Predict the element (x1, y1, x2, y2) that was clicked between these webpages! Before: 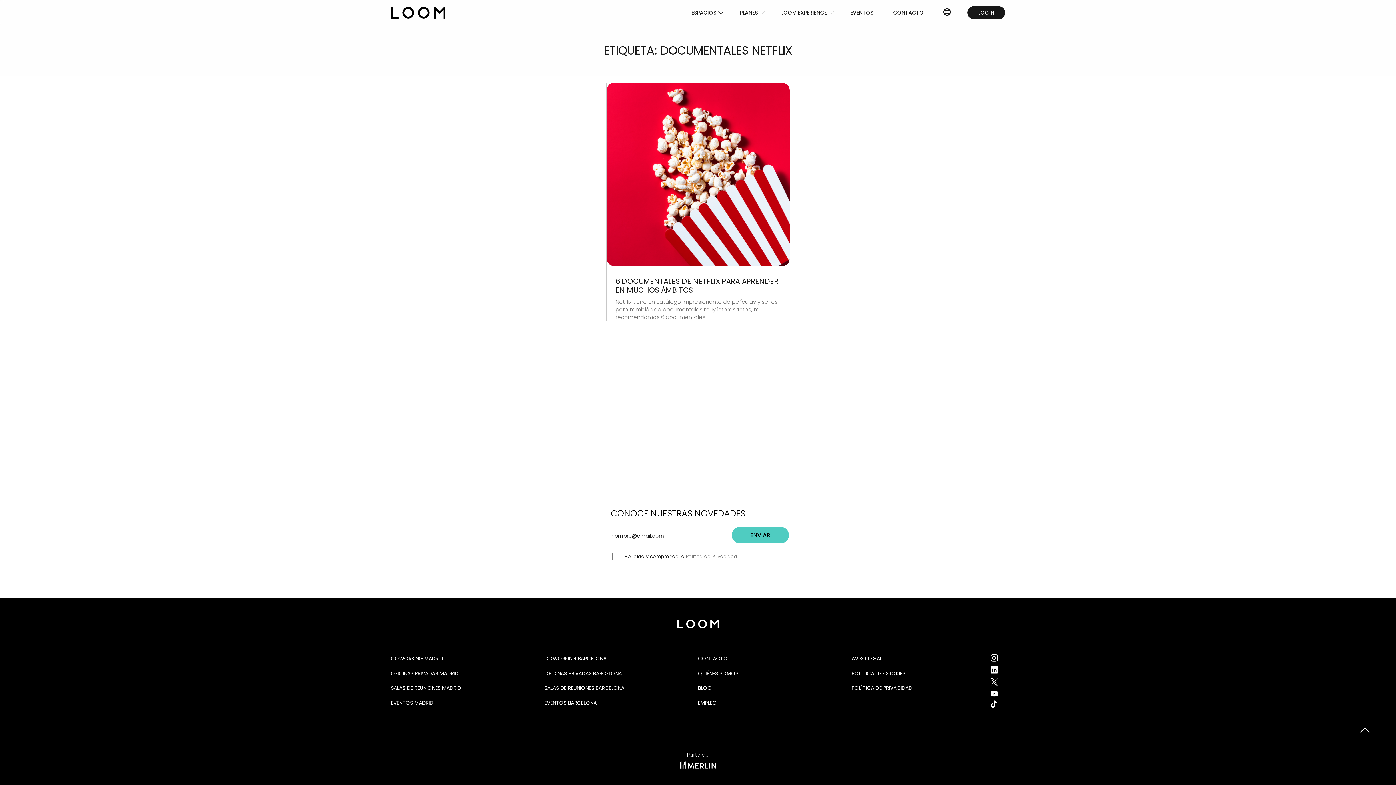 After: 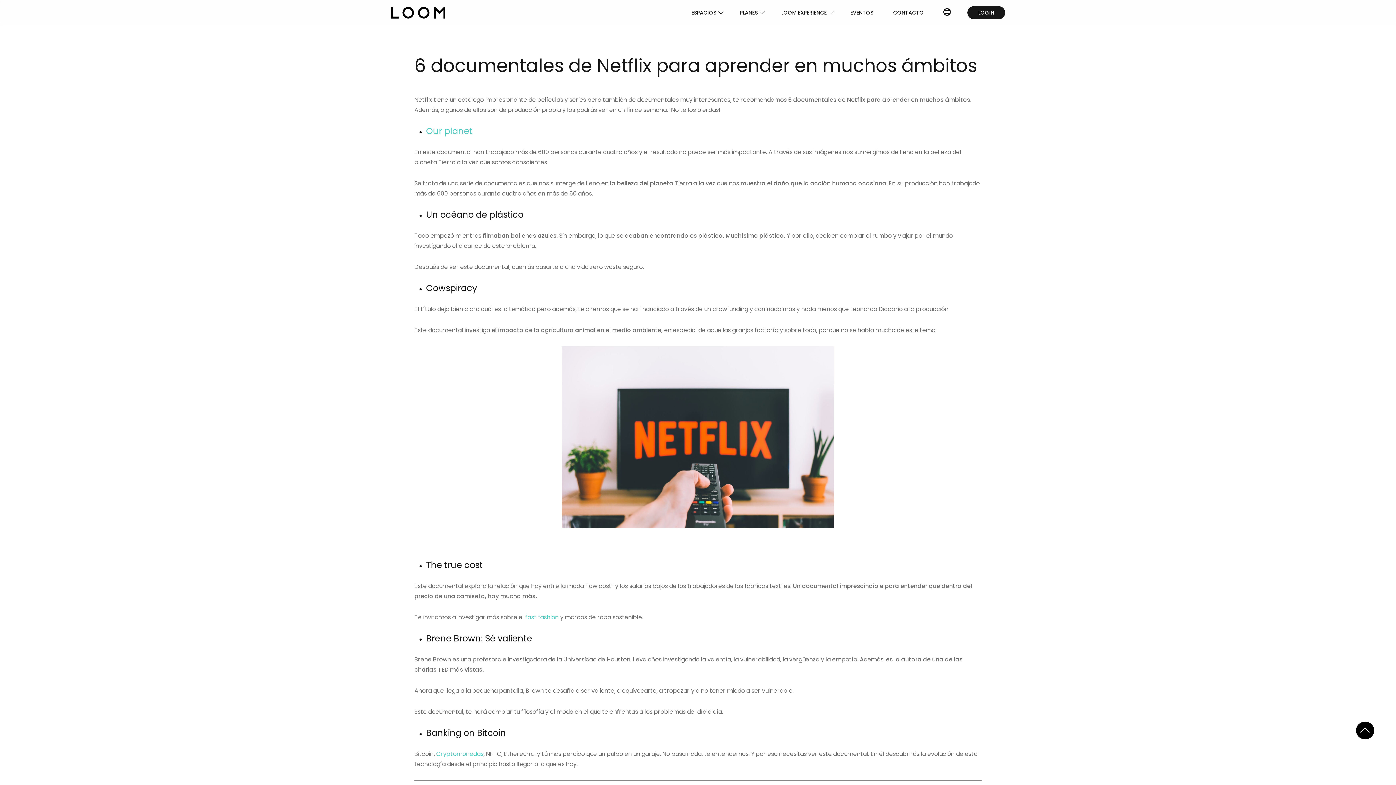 Action: label: 6 DOCUMENTALES DE NETFLIX PARA APRENDER EN MUCHOS ÁMBITOS

Netflix tiene un catálogo impresionante de películas y series pero también de documentales muy interesantes, te recomendamos 6 documentales... bbox: (615, 277, 780, 321)